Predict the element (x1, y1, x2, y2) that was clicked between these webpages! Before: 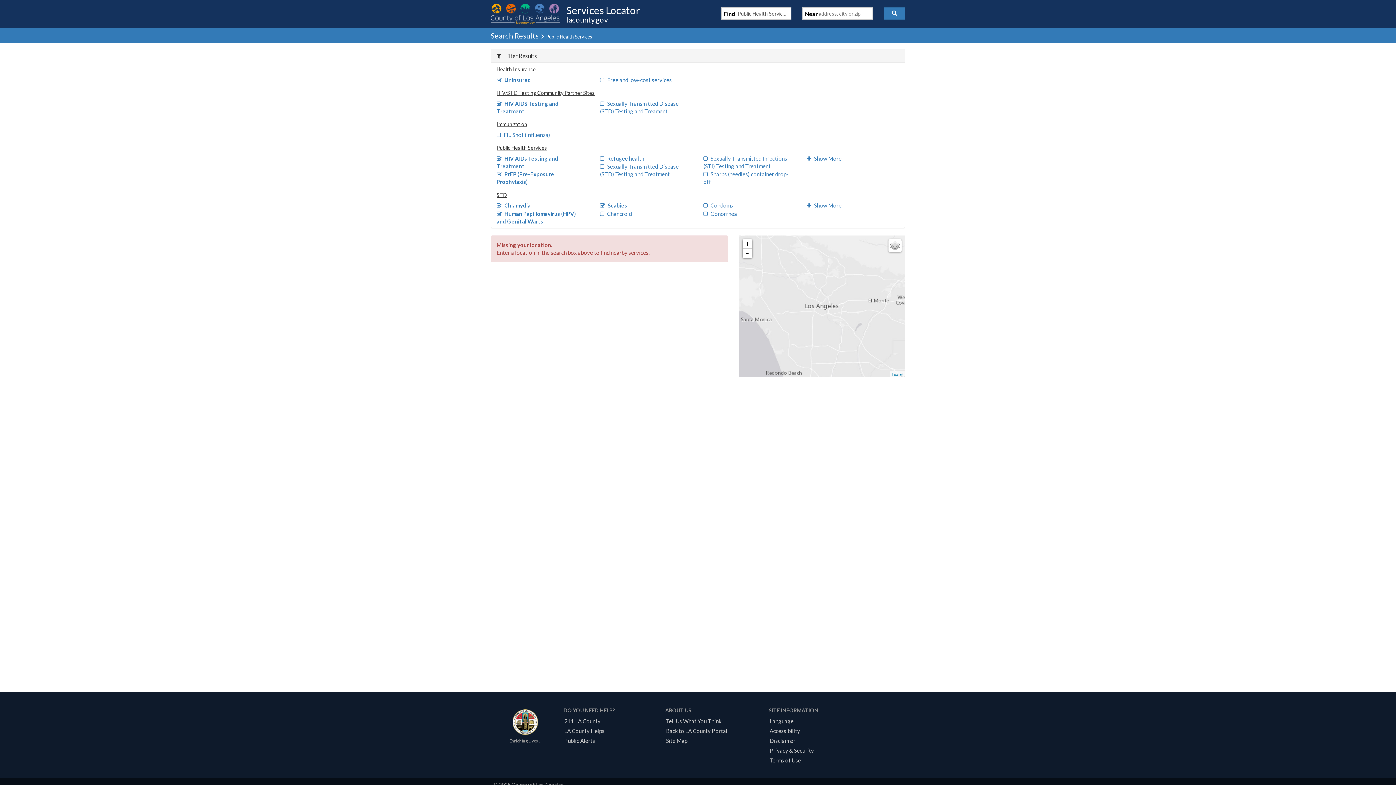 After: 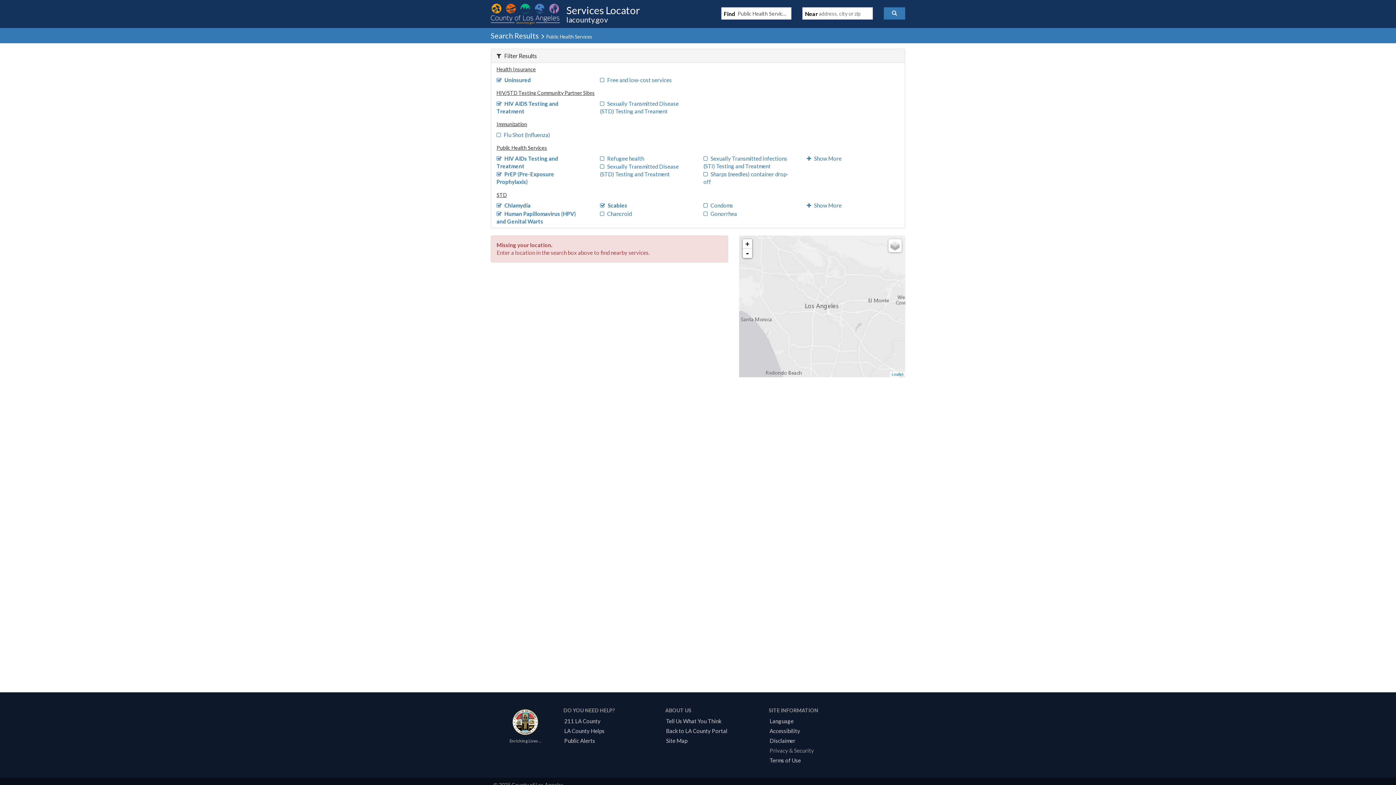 Action: label: Privacy & Security bbox: (767, 747, 816, 754)